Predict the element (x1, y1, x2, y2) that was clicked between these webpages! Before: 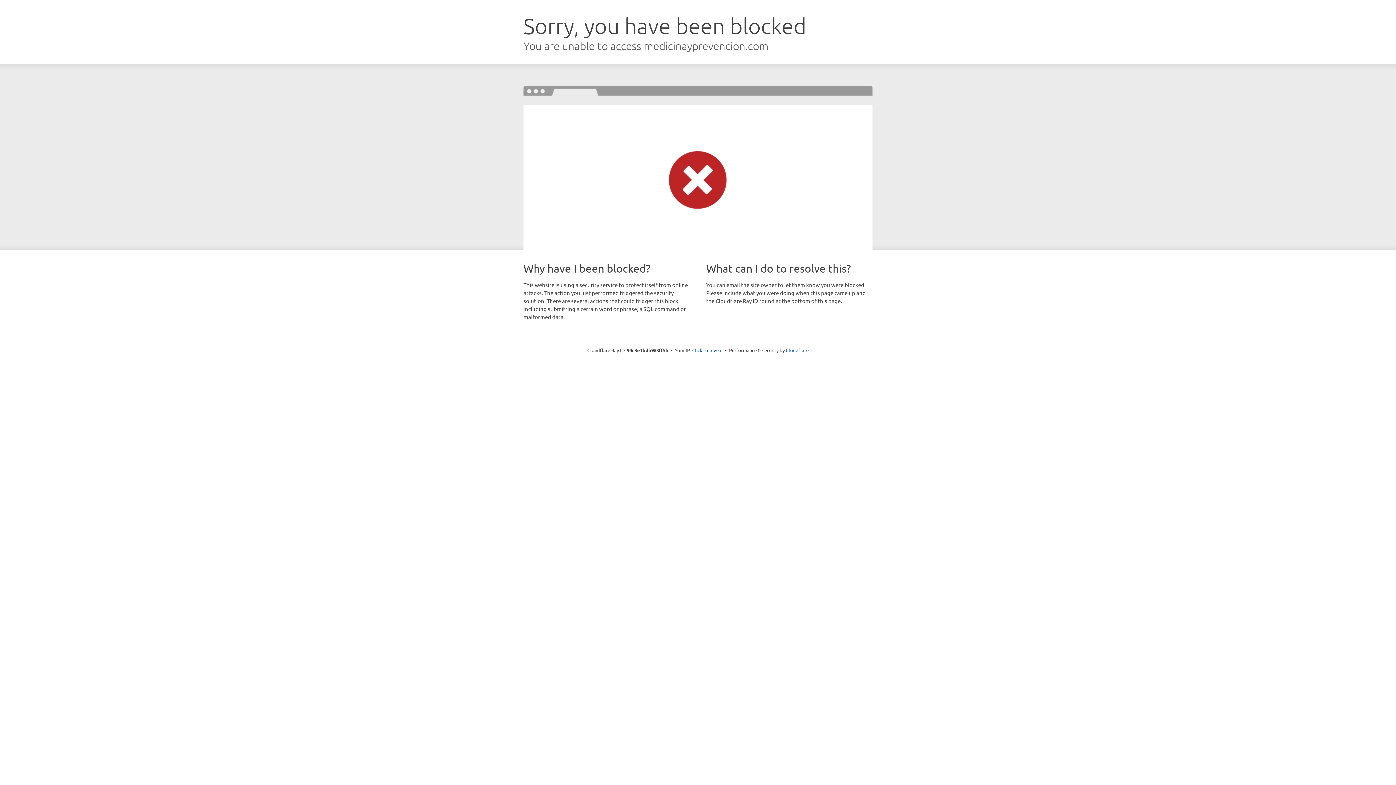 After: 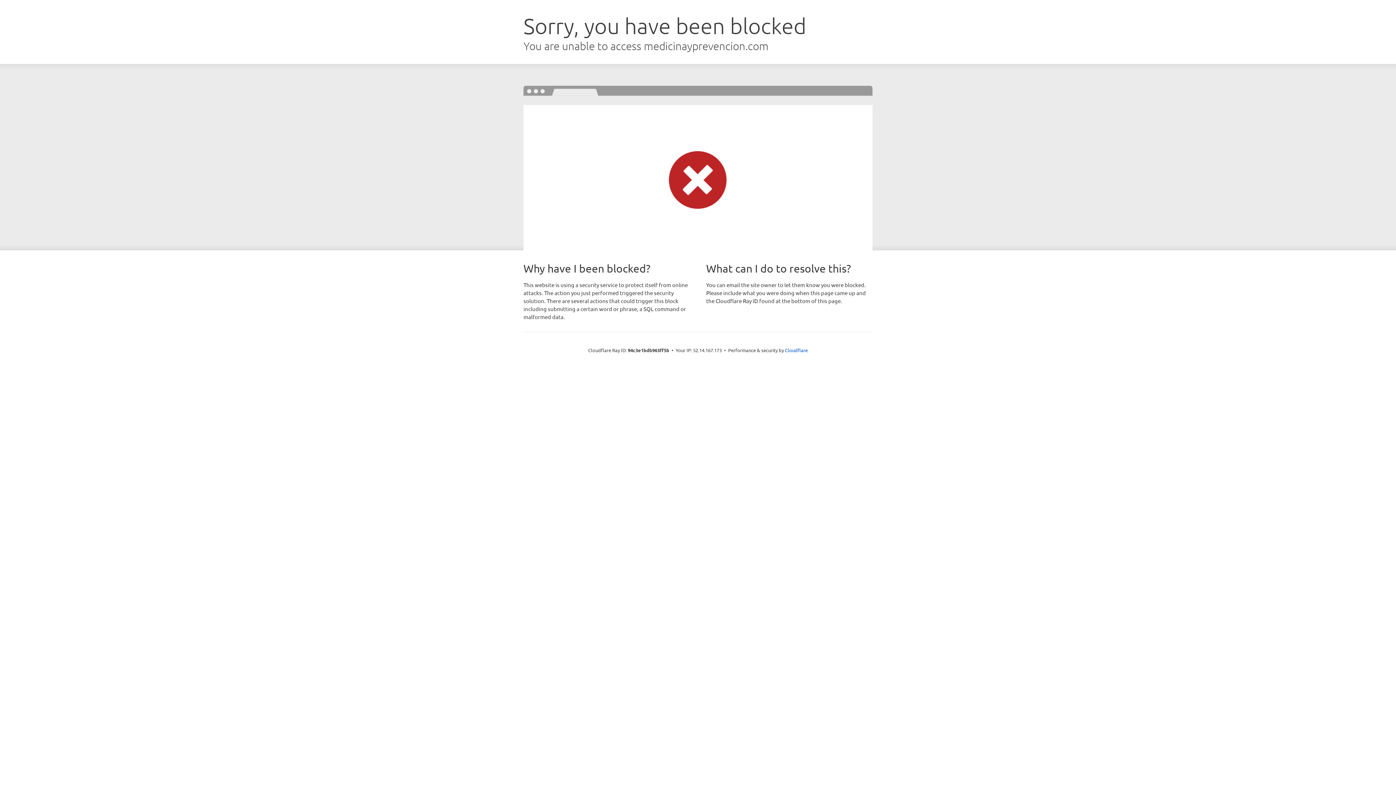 Action: label: Click to reveal bbox: (692, 346, 722, 353)